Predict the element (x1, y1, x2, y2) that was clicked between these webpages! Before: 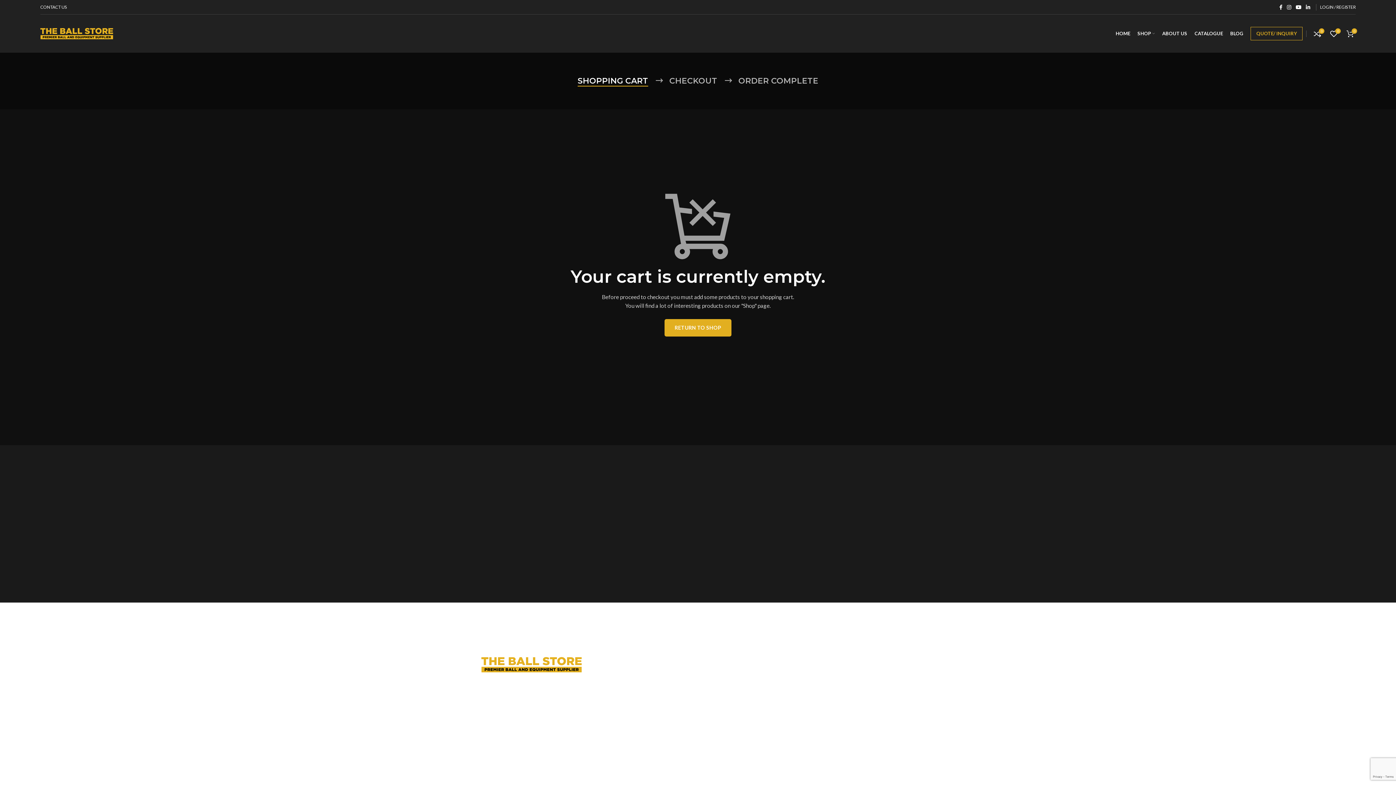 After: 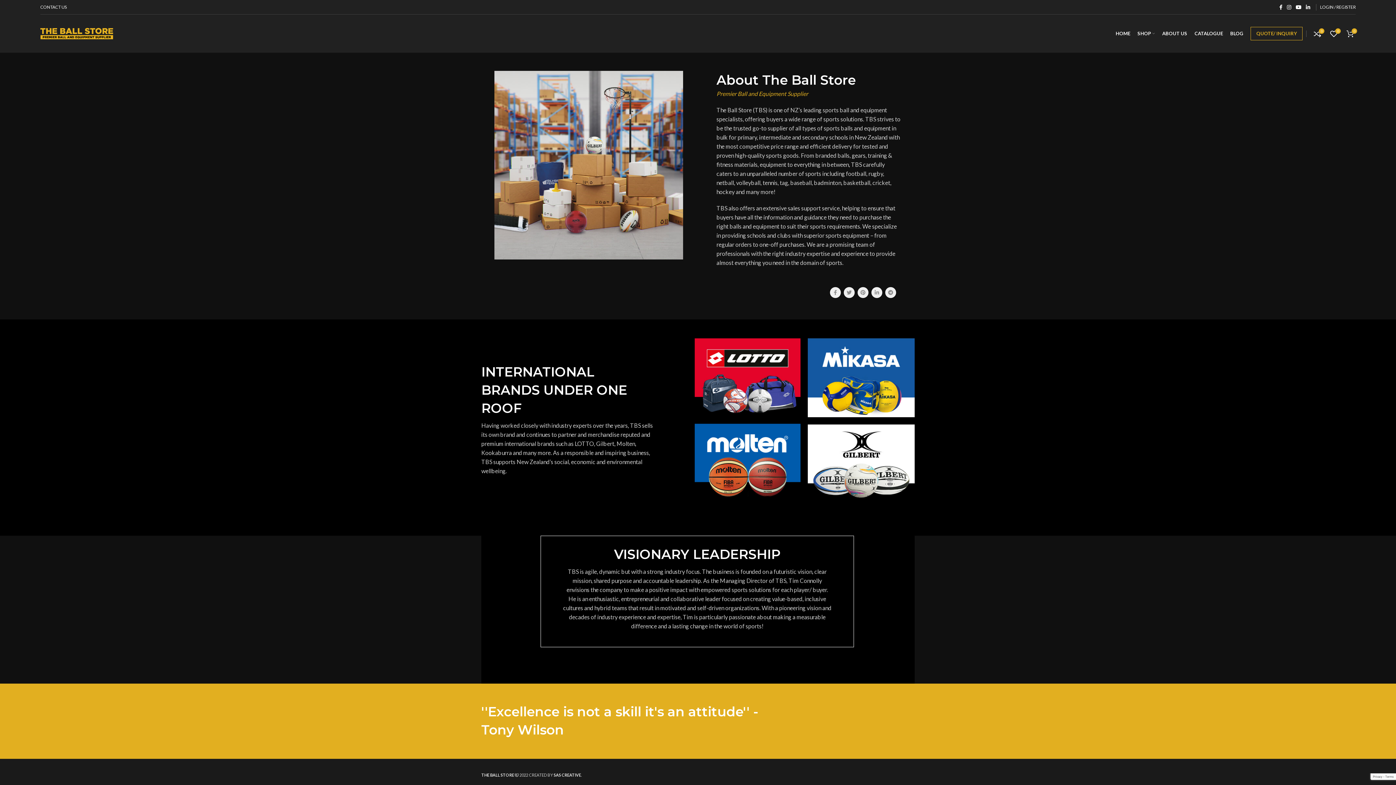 Action: bbox: (1158, 26, 1191, 40) label: ABOUT US